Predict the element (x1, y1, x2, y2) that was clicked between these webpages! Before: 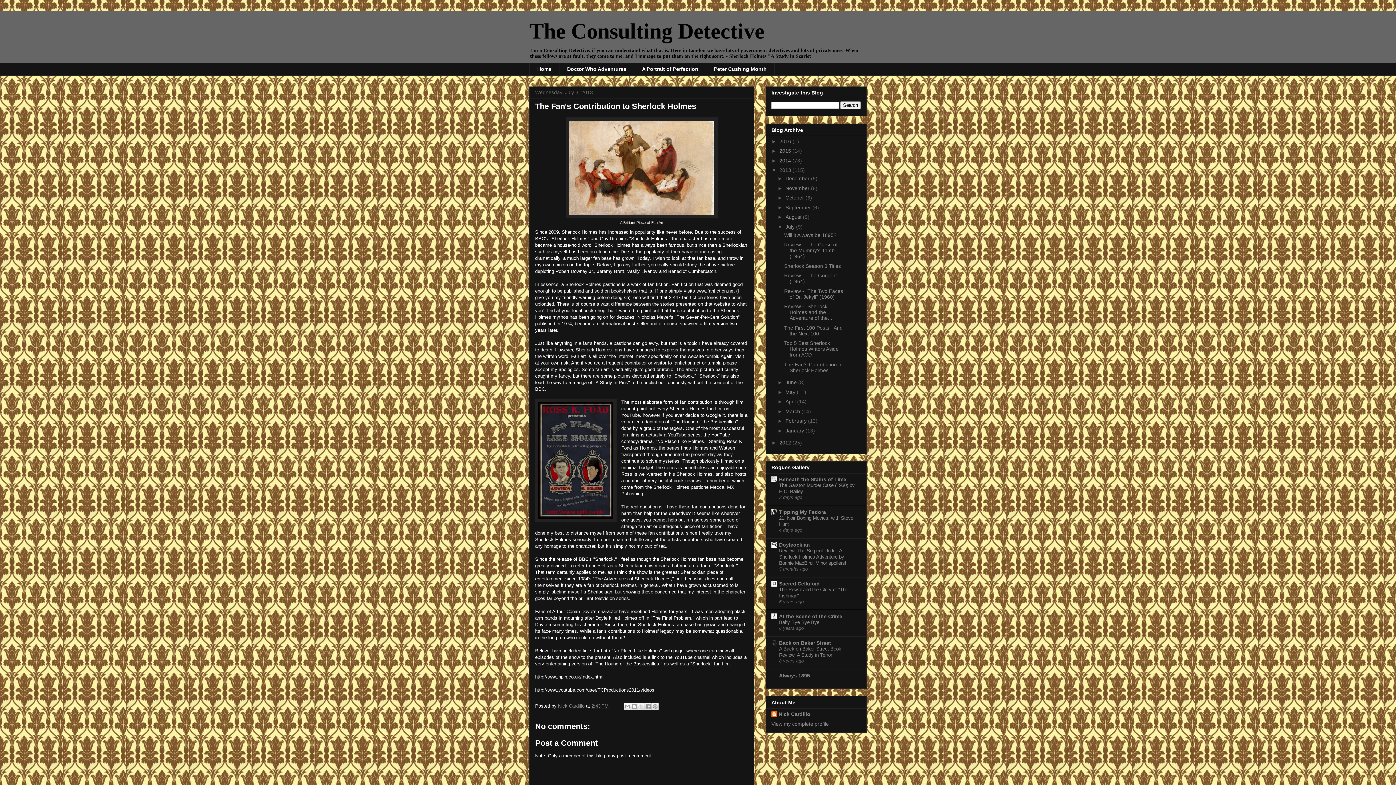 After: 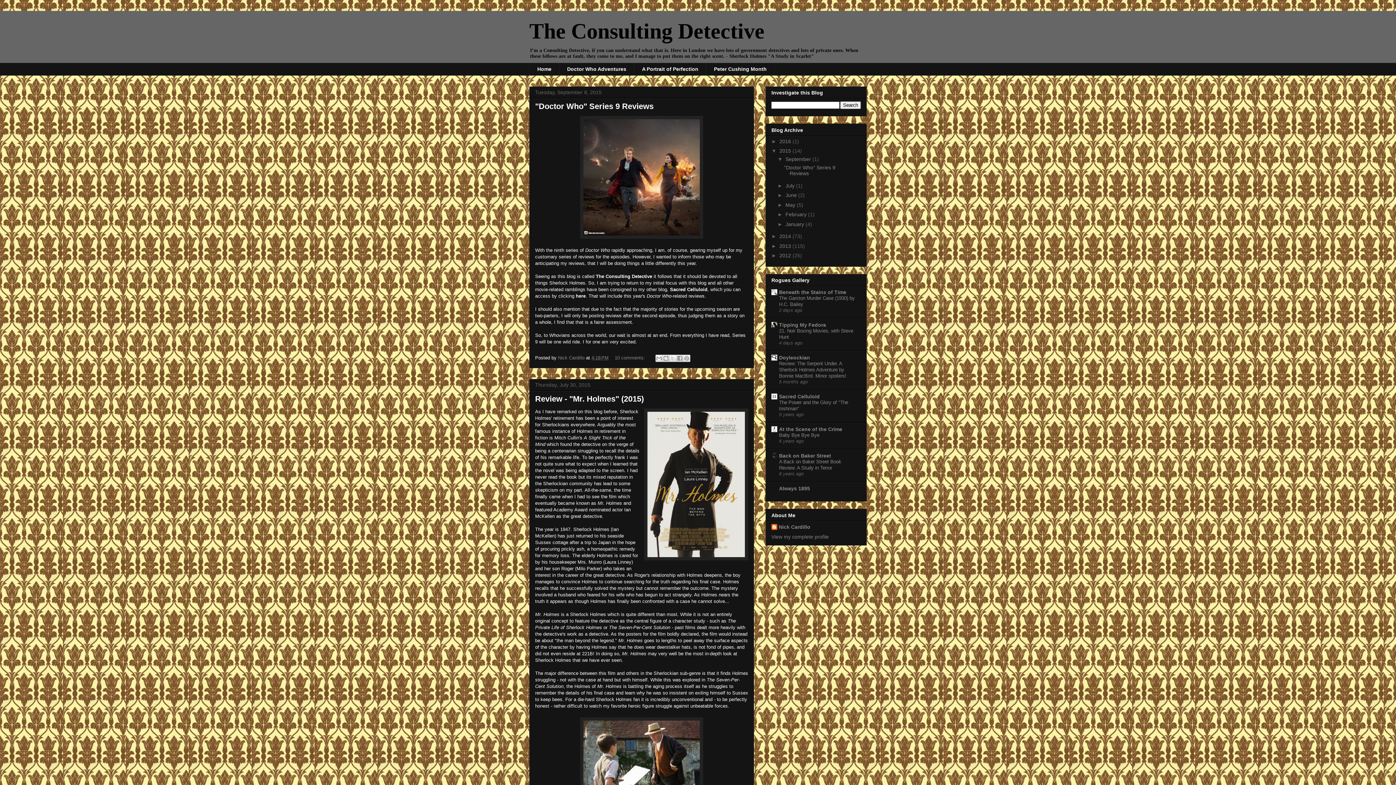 Action: bbox: (779, 148, 792, 153) label: 2015 